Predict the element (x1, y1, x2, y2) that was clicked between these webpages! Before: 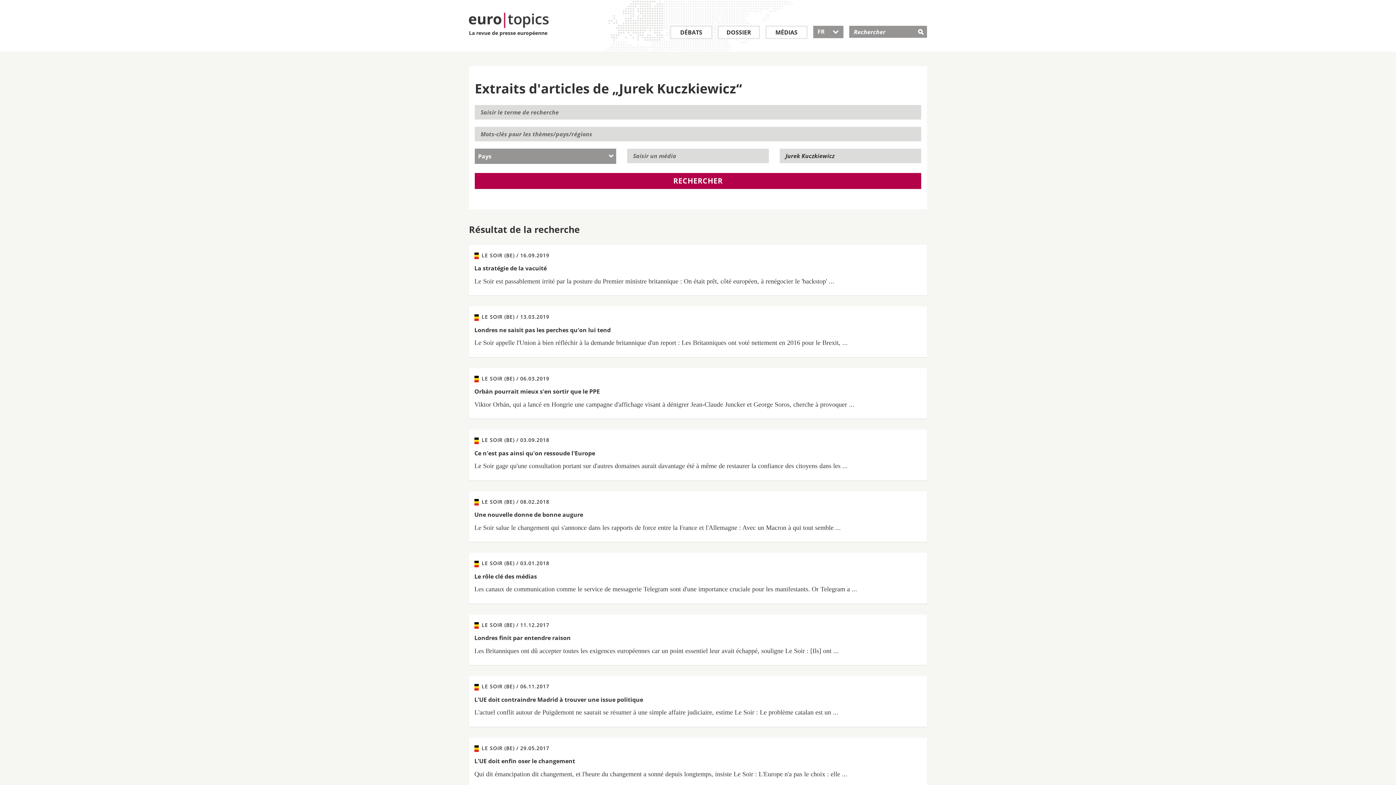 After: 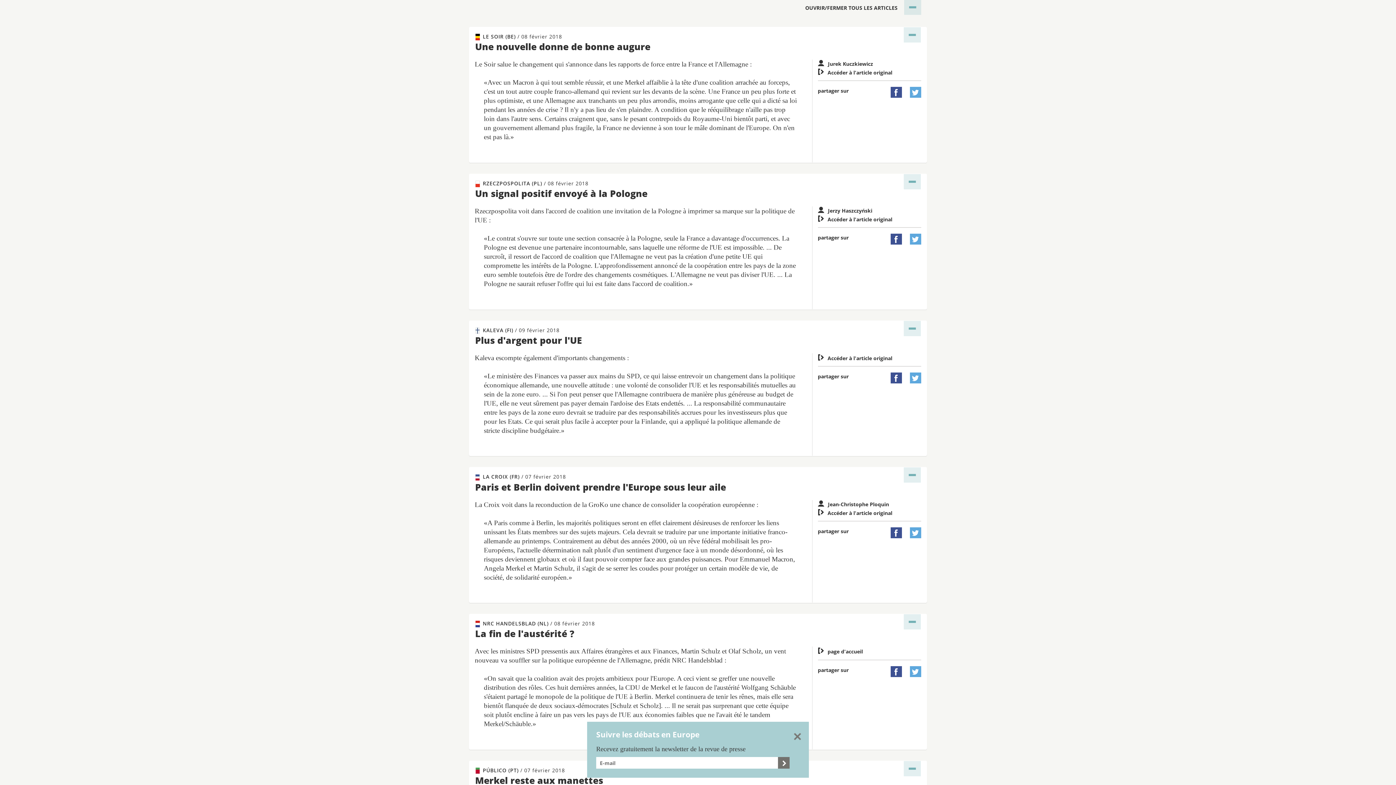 Action: bbox: (474, 497, 921, 532) label:  LE SOIR (BE) / 08.02.2018
Une nouvelle donne de bonne augure

Le Soir salue le changement qui s'annonce dans les rapports de force entre la France et l'Allemagne : Avec un Macron à qui tout semble ...